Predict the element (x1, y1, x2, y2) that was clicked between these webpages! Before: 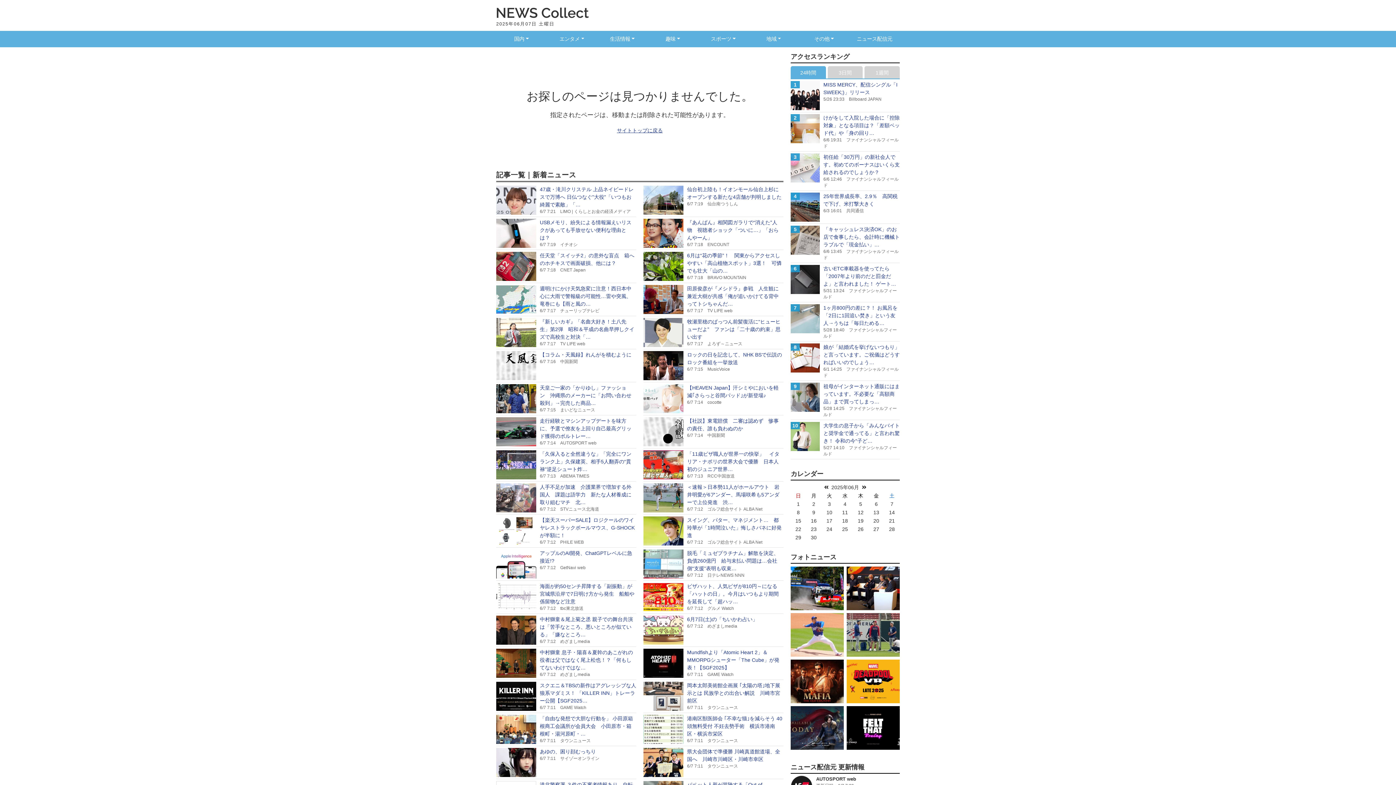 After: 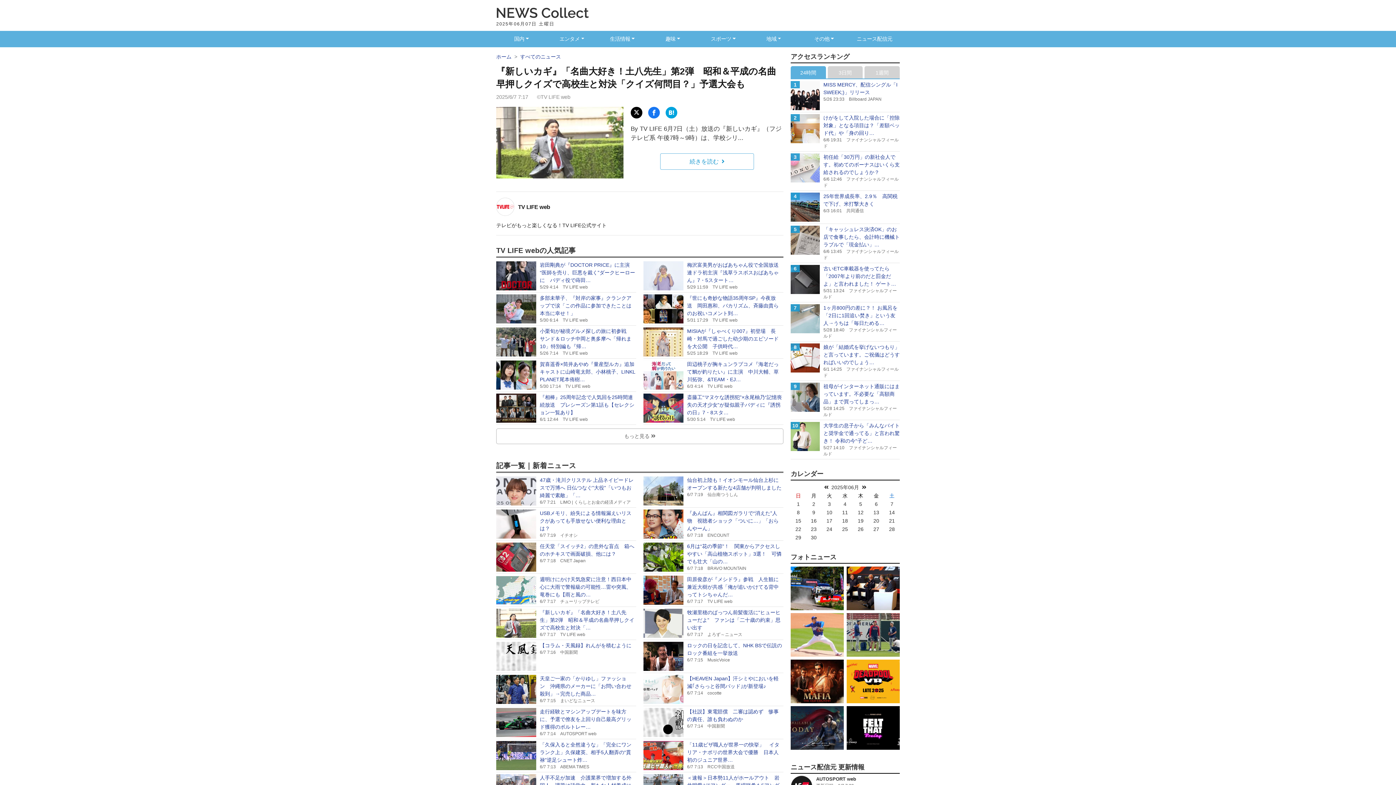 Action: bbox: (496, 316, 636, 349) label: 『新しいカギ』「名曲大好き！土八先生」第2弾　昭和＆平成の名曲早押しクイズで高校生と対決「…

6/7 7:17TV LIFE web